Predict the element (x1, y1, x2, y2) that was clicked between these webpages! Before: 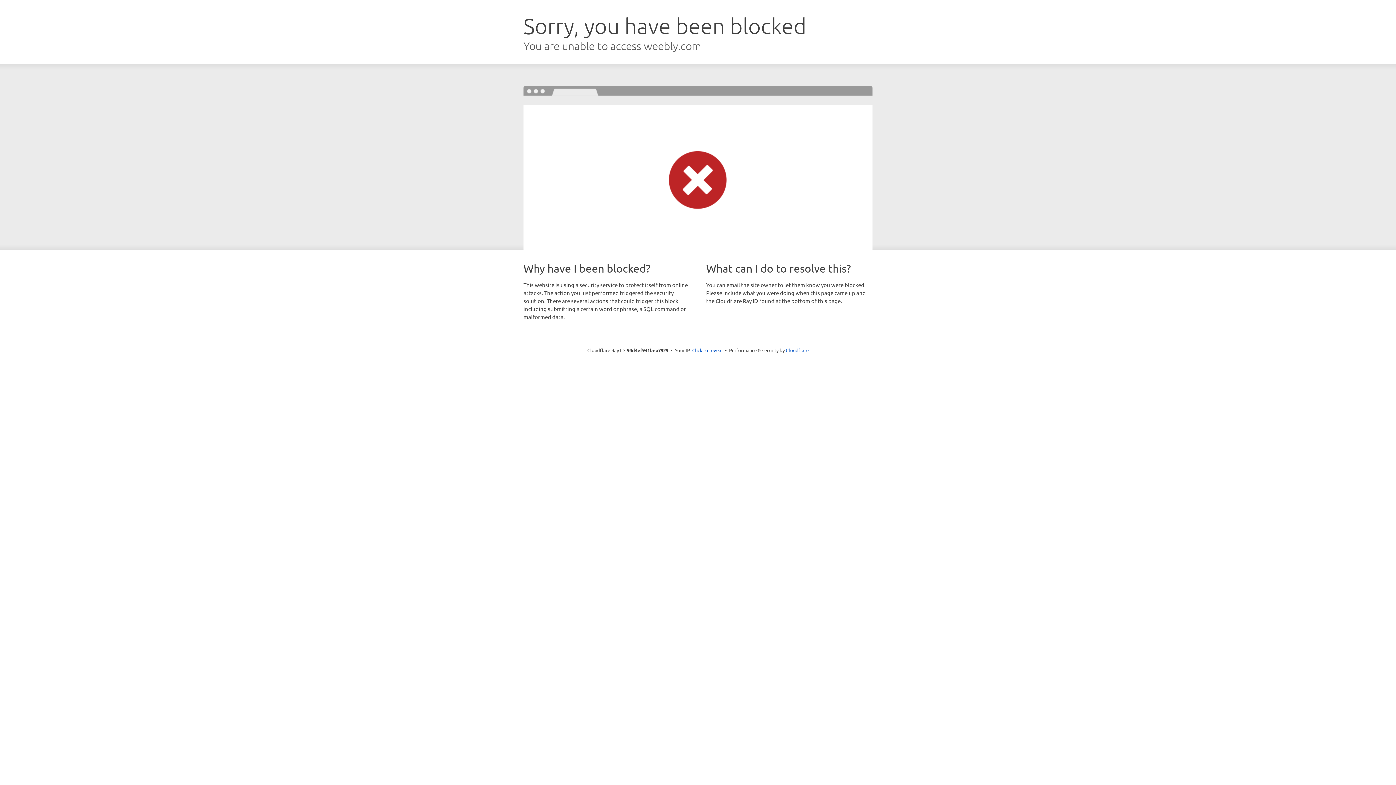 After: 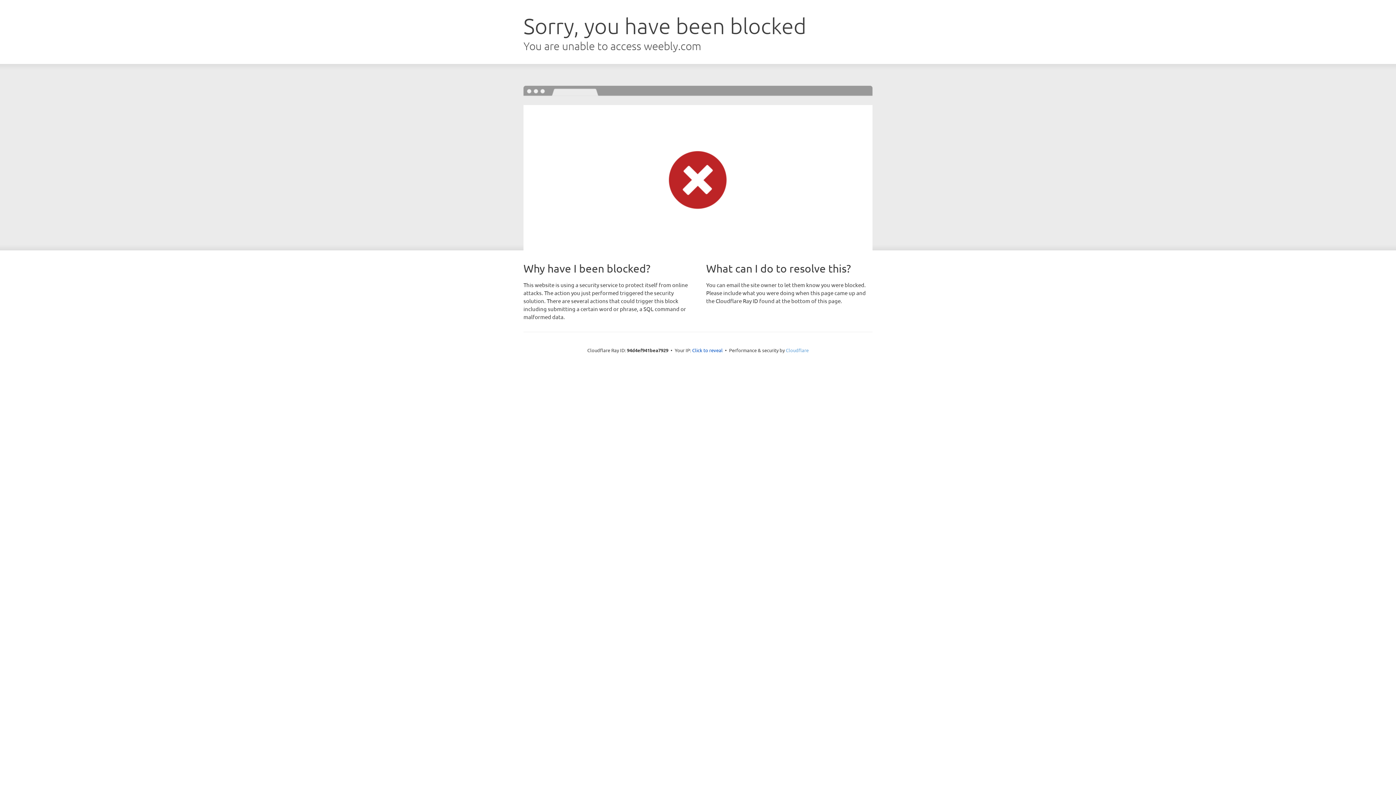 Action: bbox: (786, 347, 808, 353) label: Cloudflare